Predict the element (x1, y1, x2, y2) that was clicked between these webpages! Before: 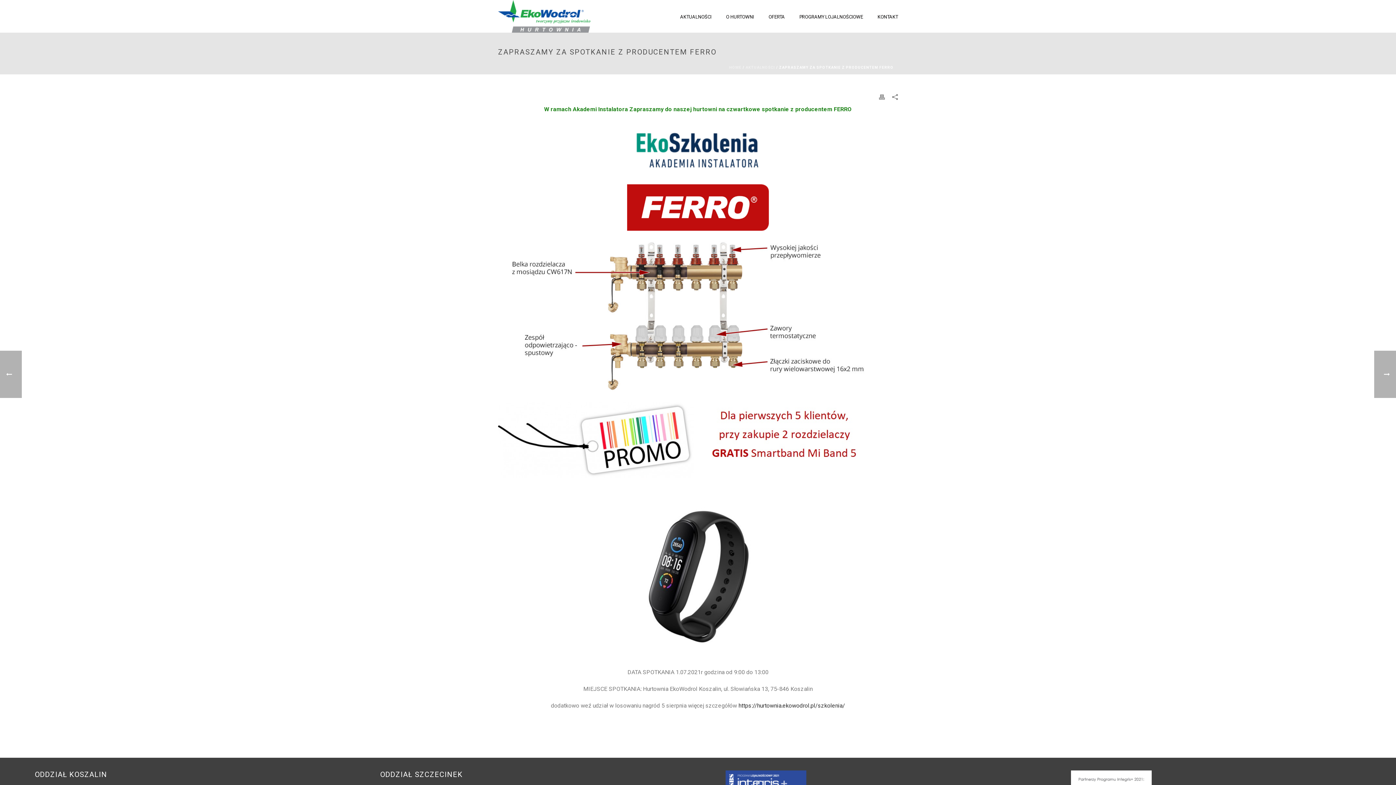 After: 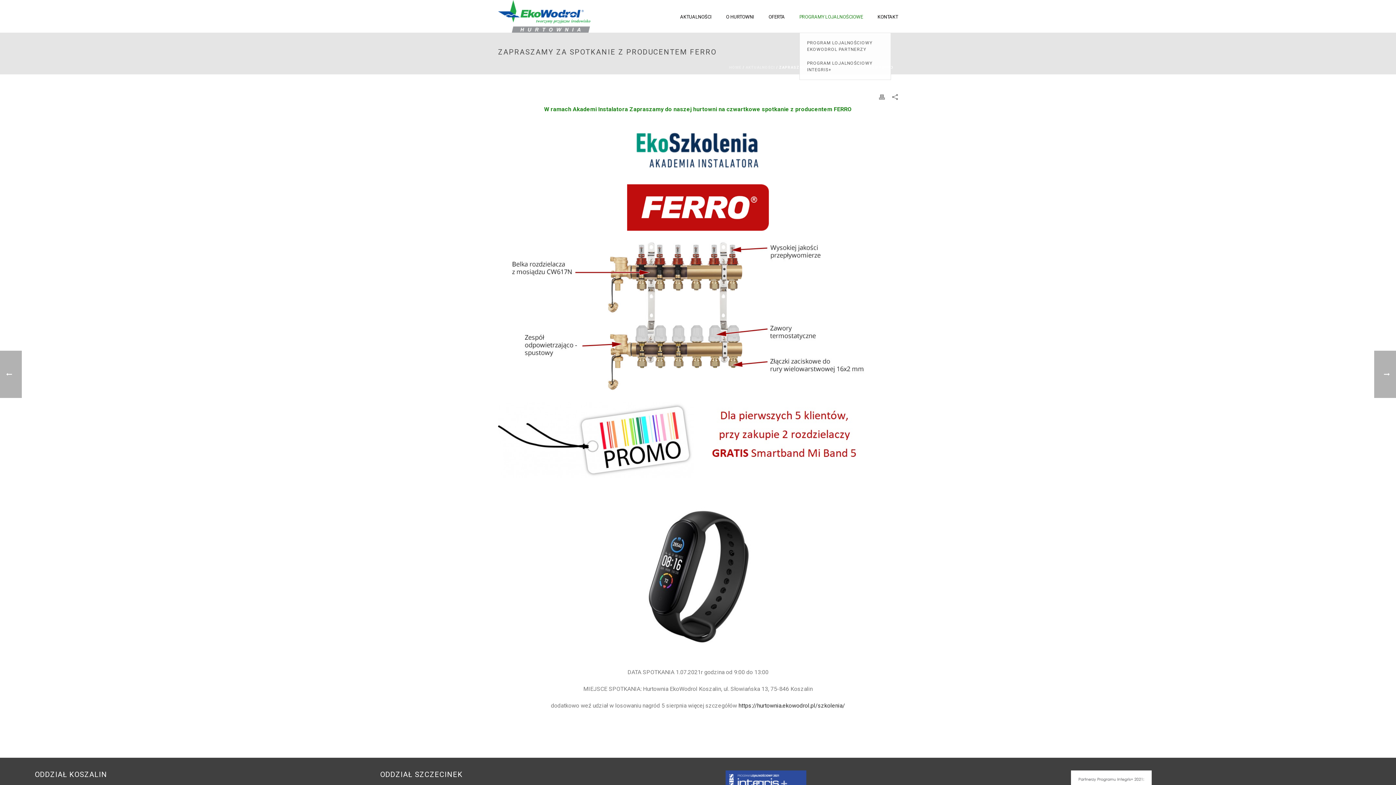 Action: label: PROGRAMY LOJALNOŚCIOWE bbox: (792, 0, 870, 32)